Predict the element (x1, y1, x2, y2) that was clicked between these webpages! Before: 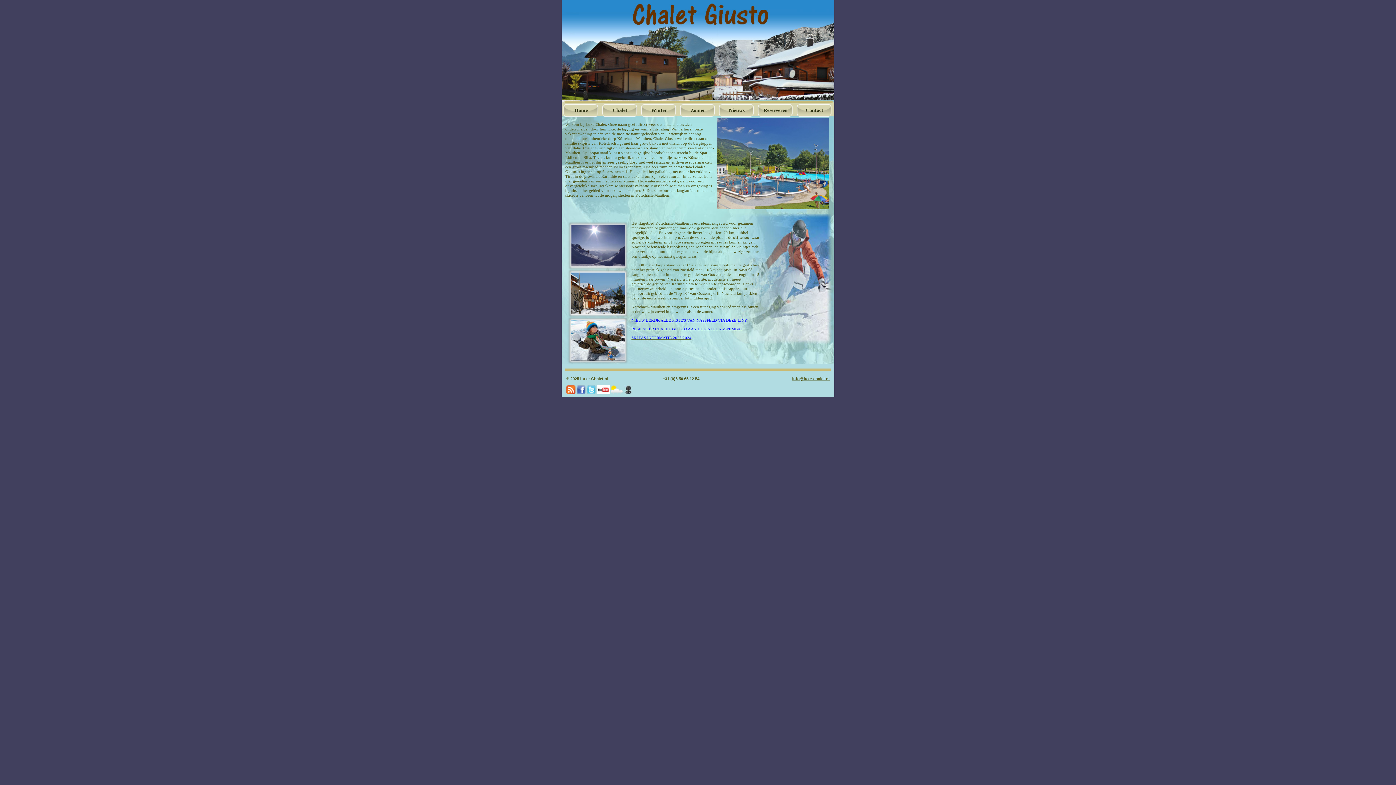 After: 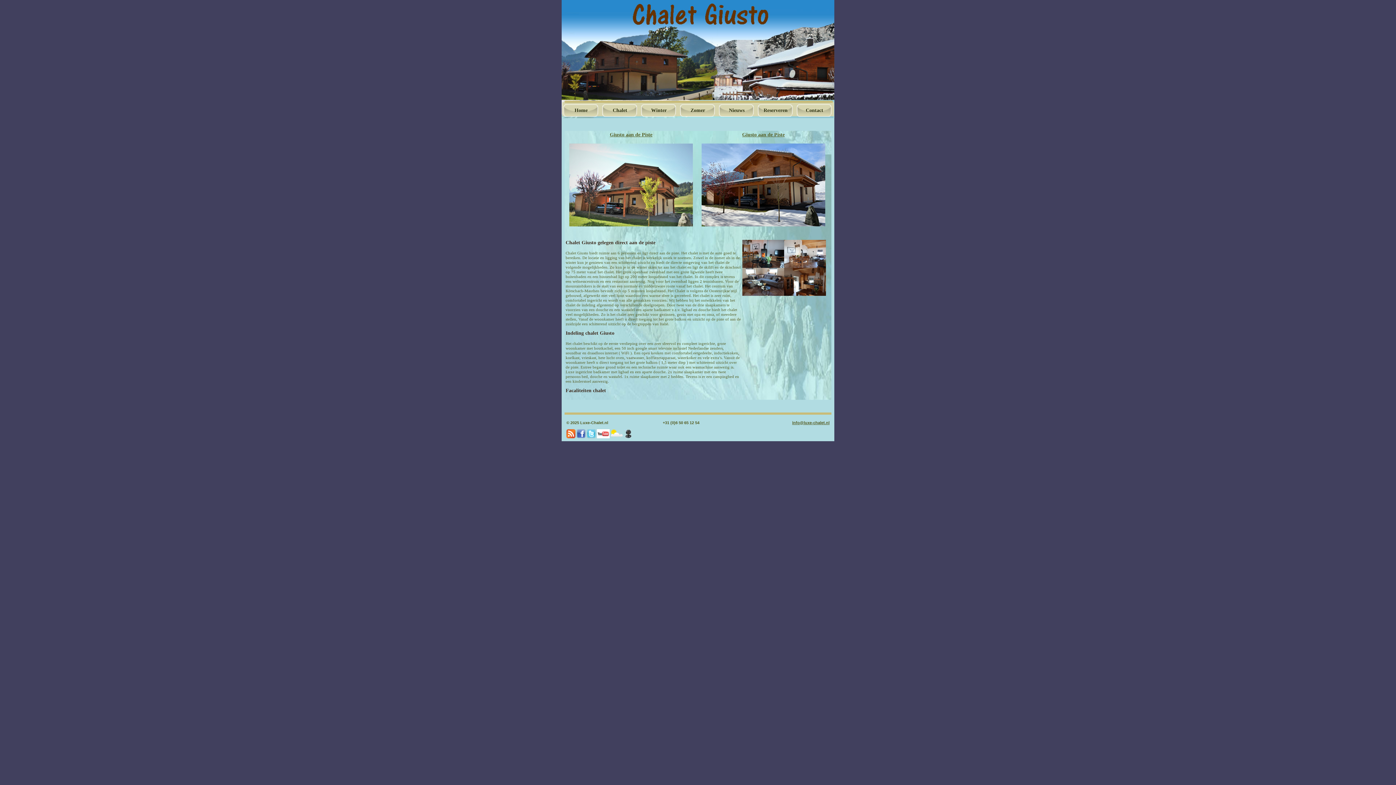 Action: bbox: (600, 101, 639, 119) label: Chalet